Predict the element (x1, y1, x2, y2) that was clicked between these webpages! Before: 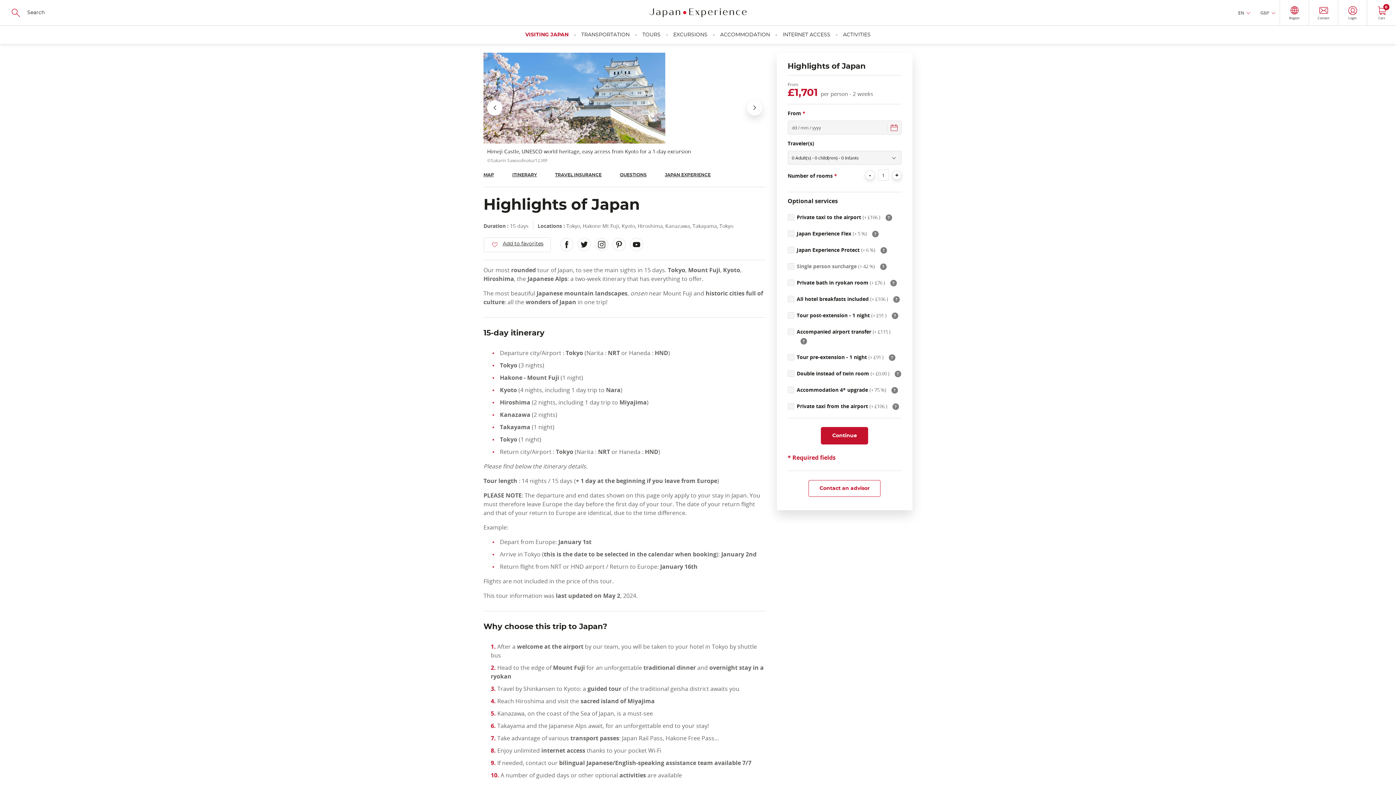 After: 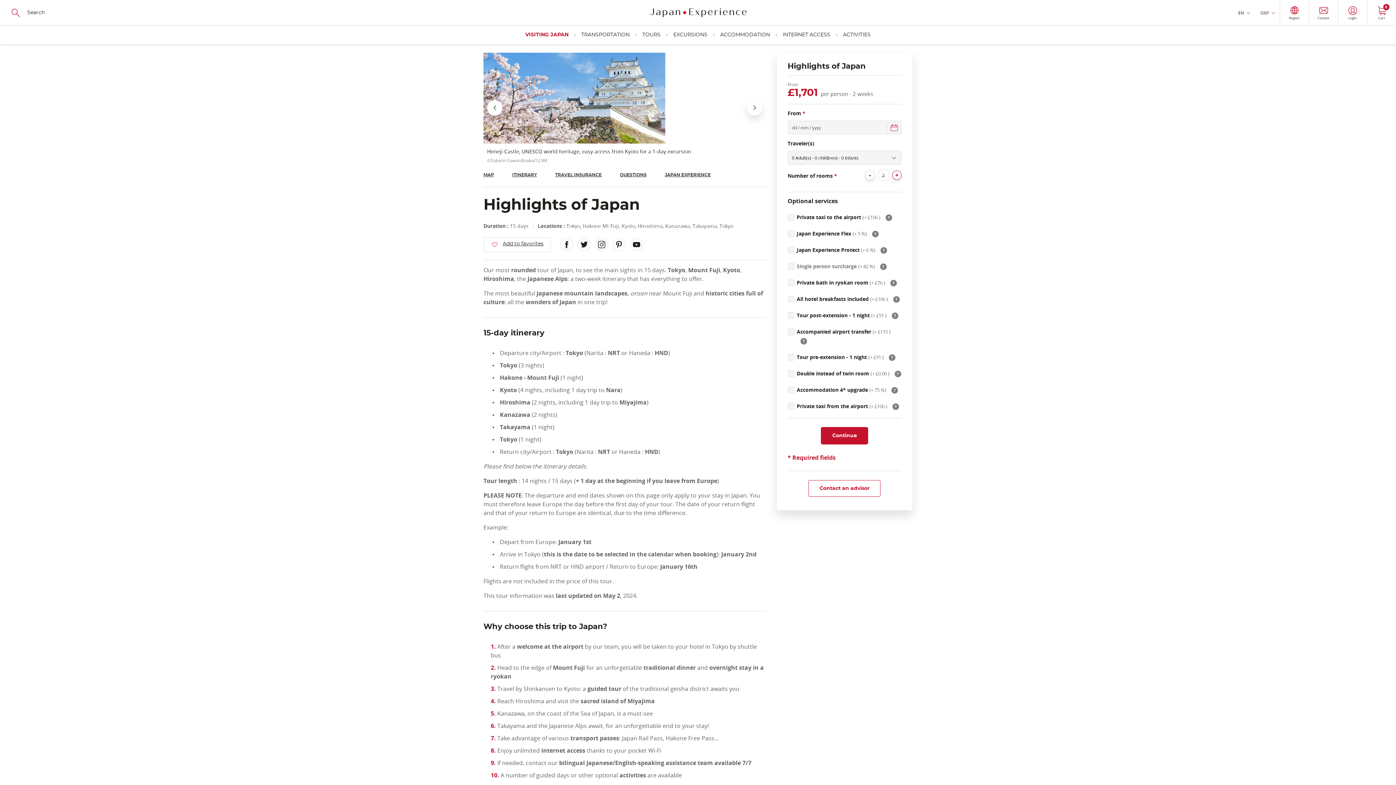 Action: label: Add
+ bbox: (892, 170, 901, 179)